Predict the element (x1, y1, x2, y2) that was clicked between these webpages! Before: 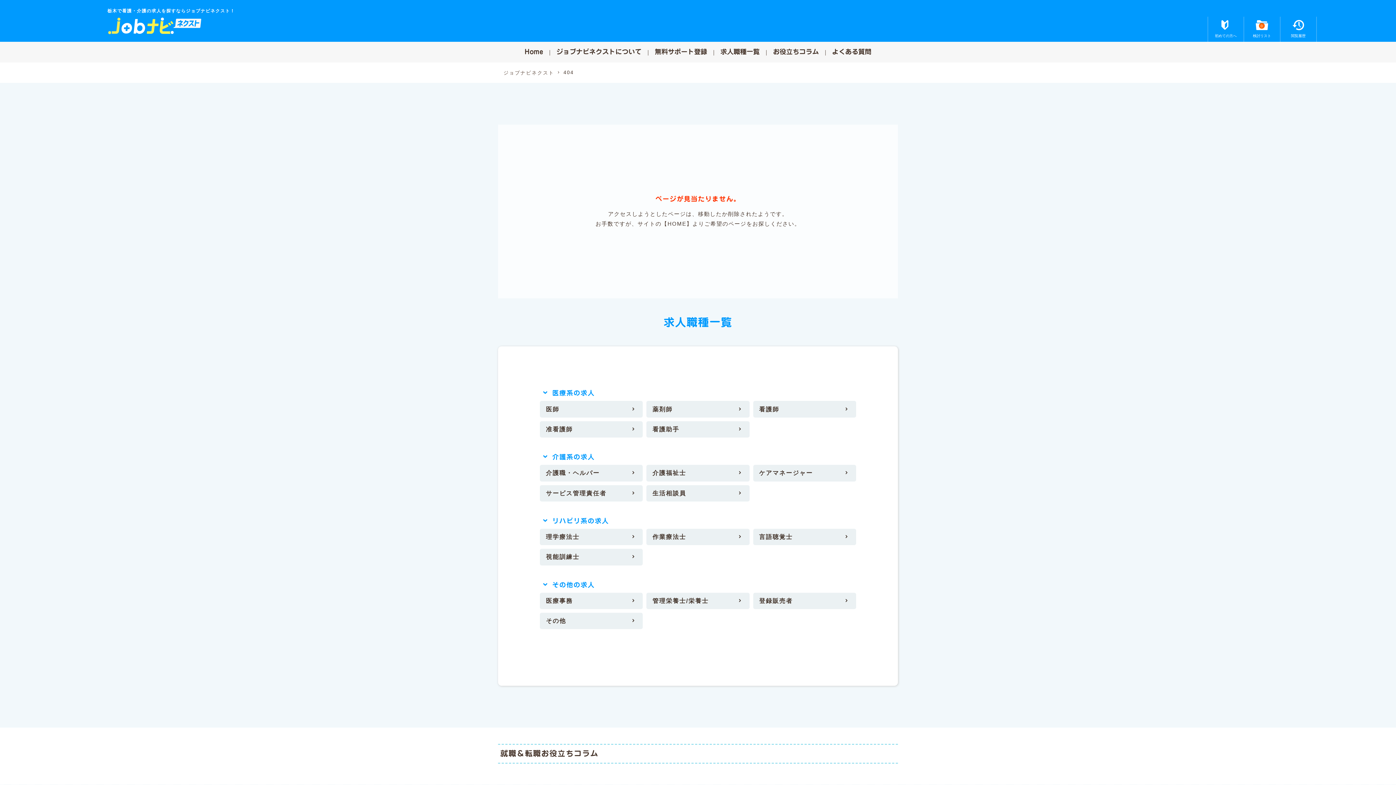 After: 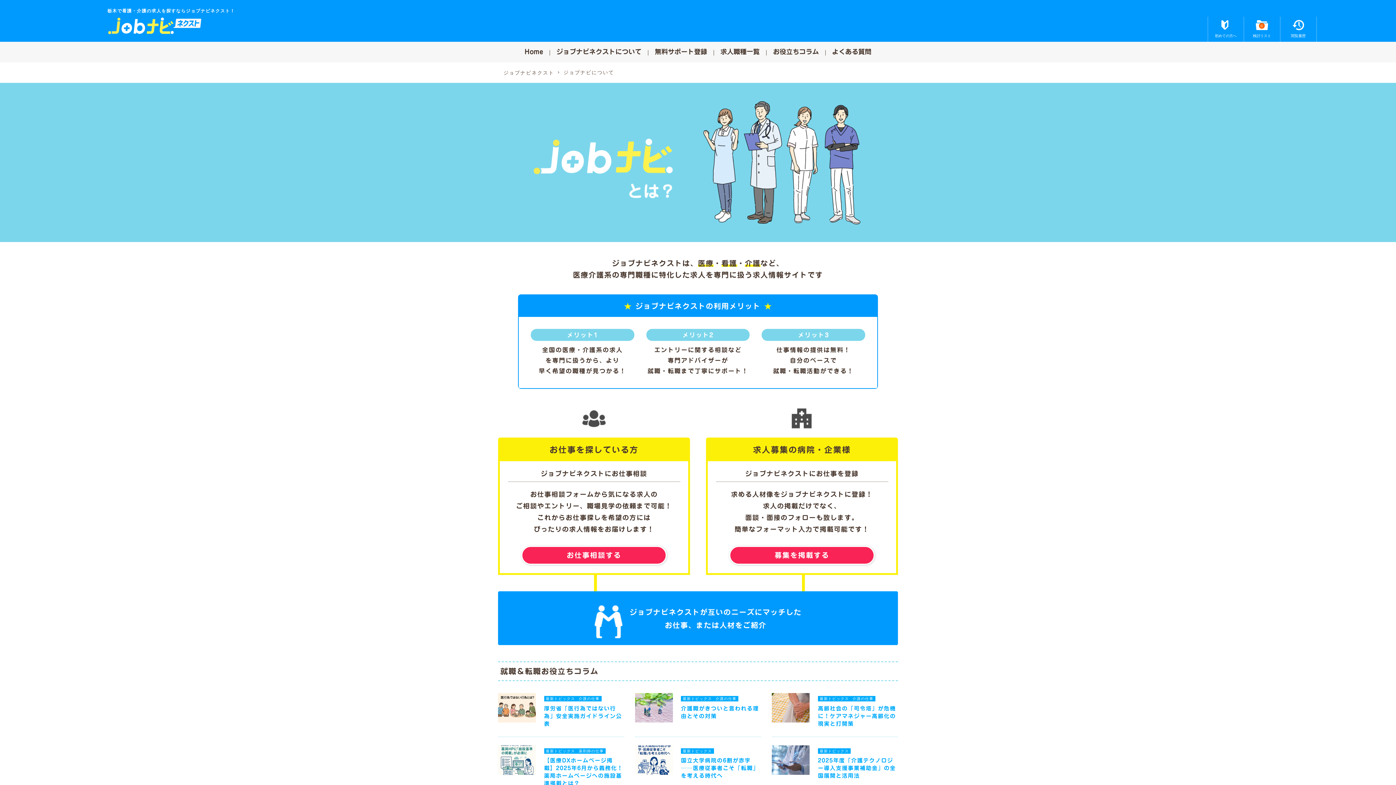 Action: label: 初めての方へ bbox: (1208, 16, 1243, 41)